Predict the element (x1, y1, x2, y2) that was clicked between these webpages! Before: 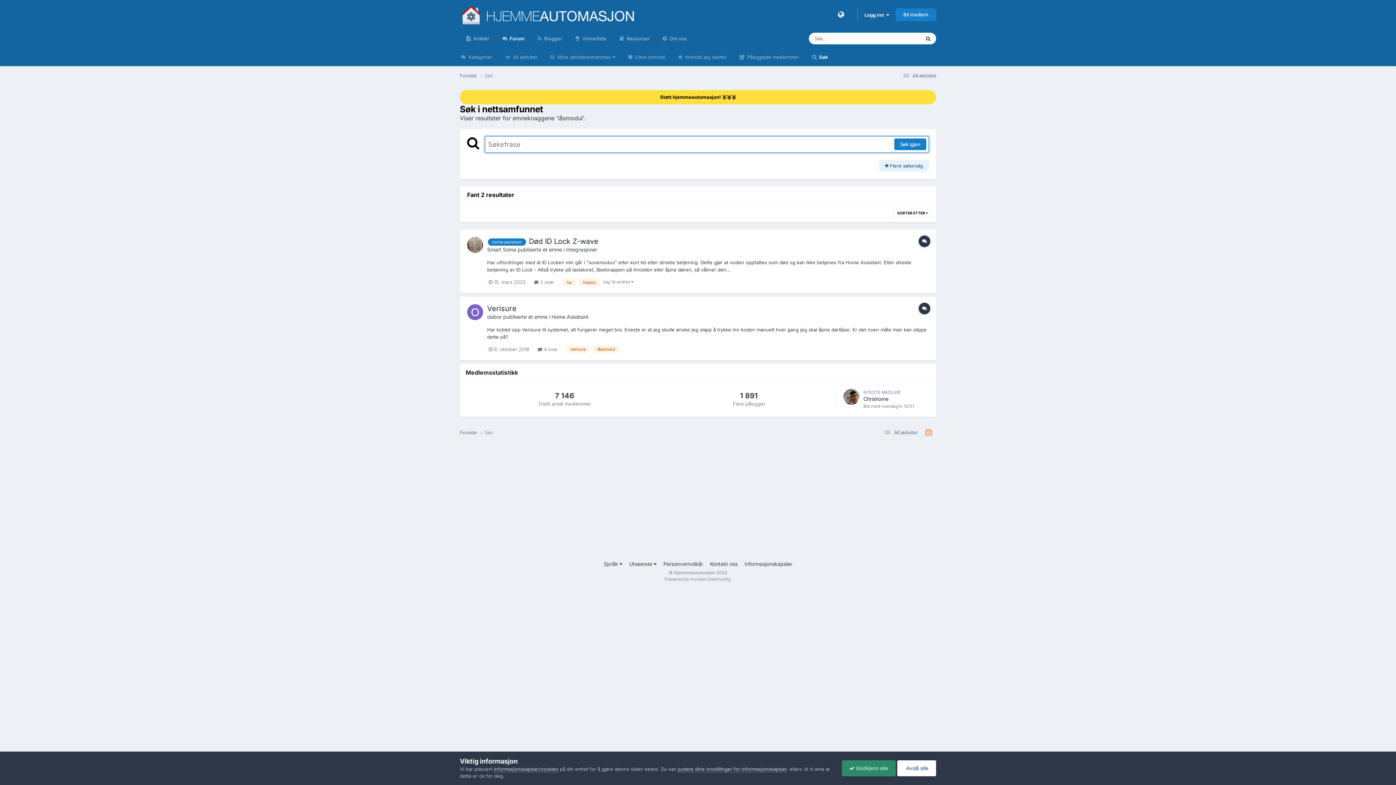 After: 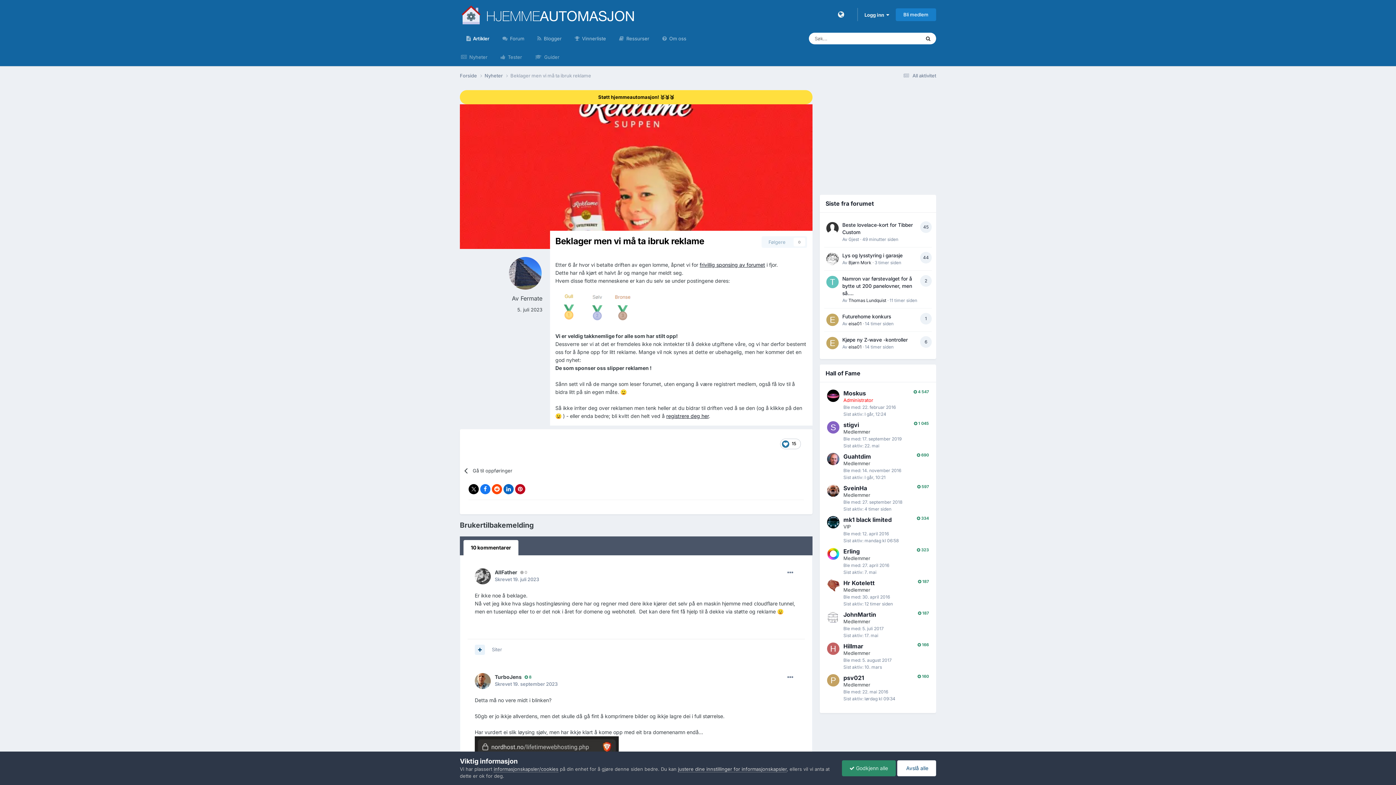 Action: label: Støtt hjemmeautomasjon! 🥇🥈🥉 bbox: (660, 94, 736, 99)